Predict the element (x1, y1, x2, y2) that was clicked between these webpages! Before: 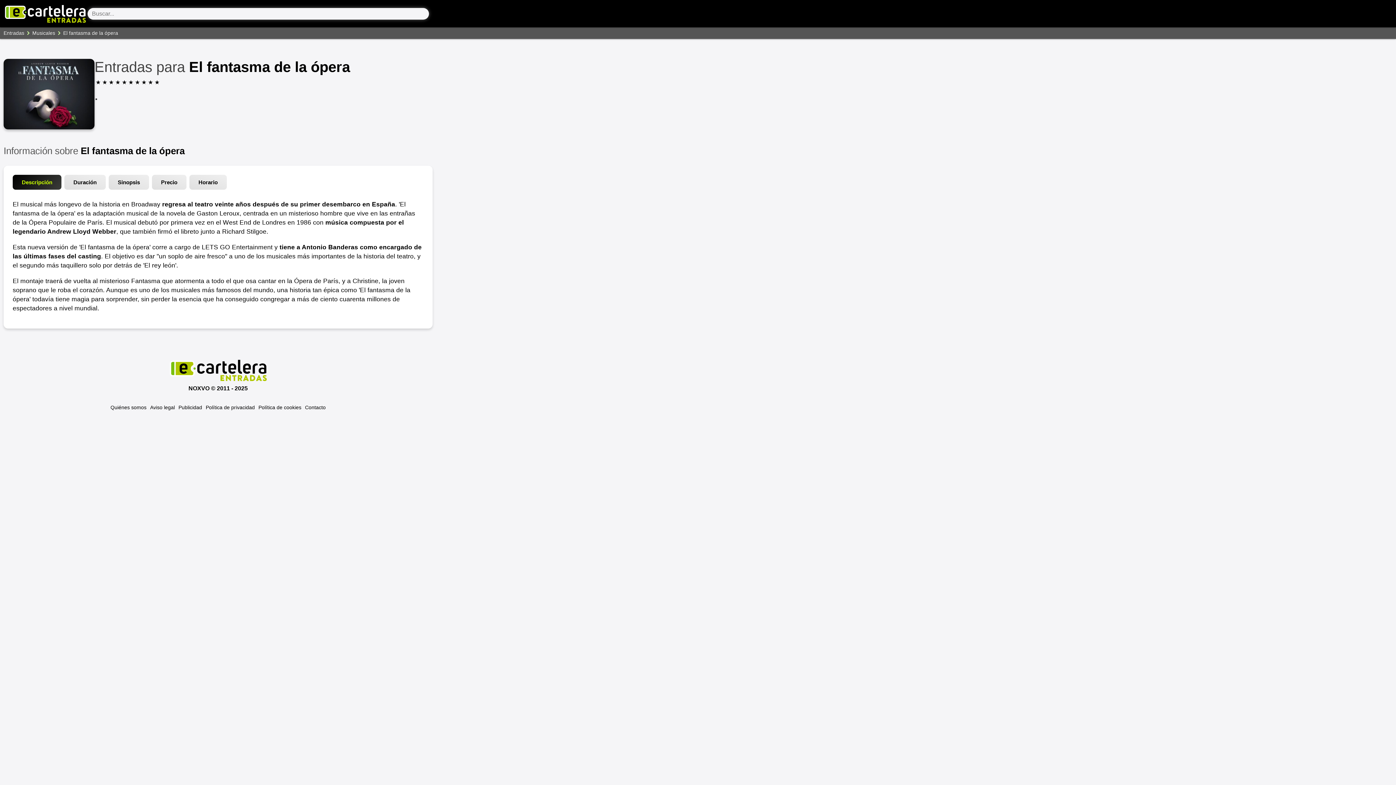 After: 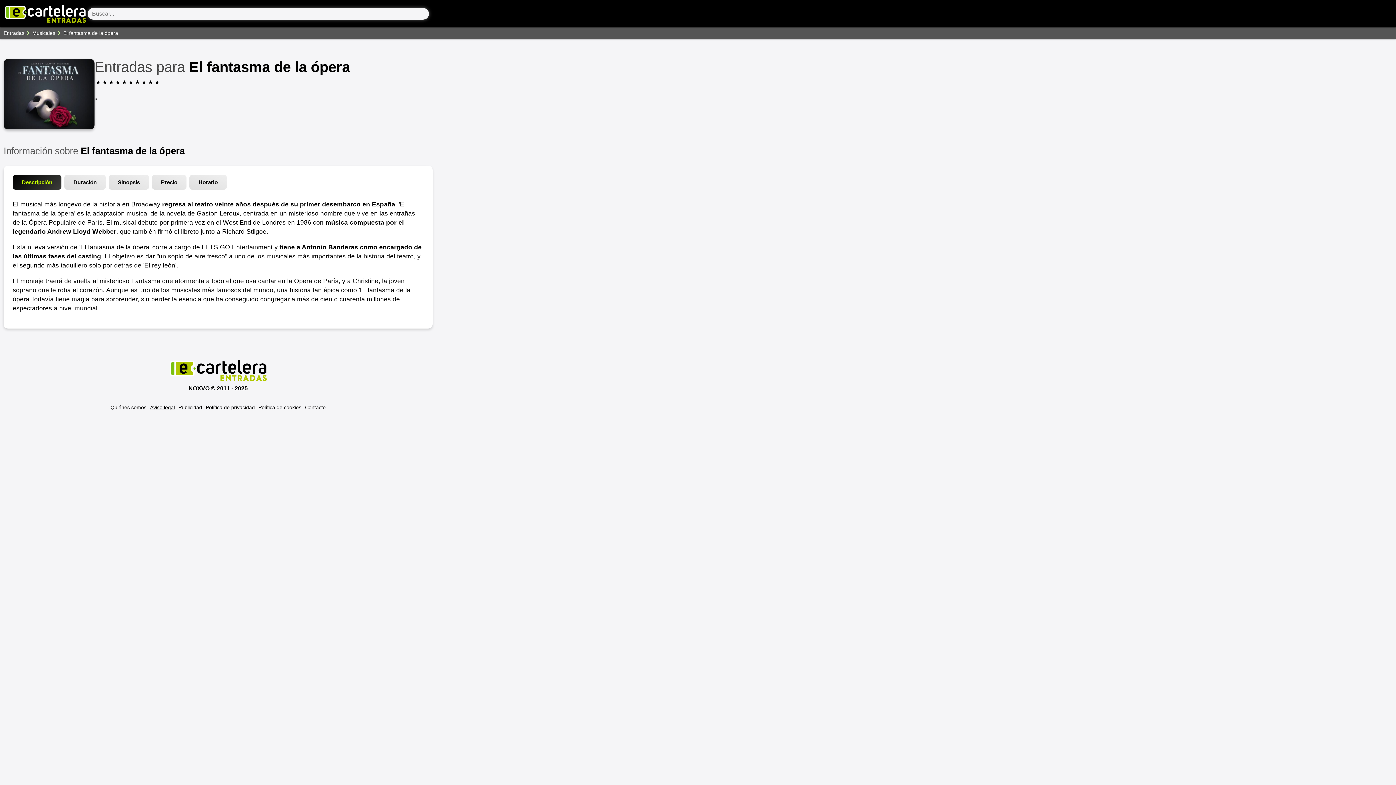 Action: bbox: (150, 404, 174, 410) label: Aviso legal